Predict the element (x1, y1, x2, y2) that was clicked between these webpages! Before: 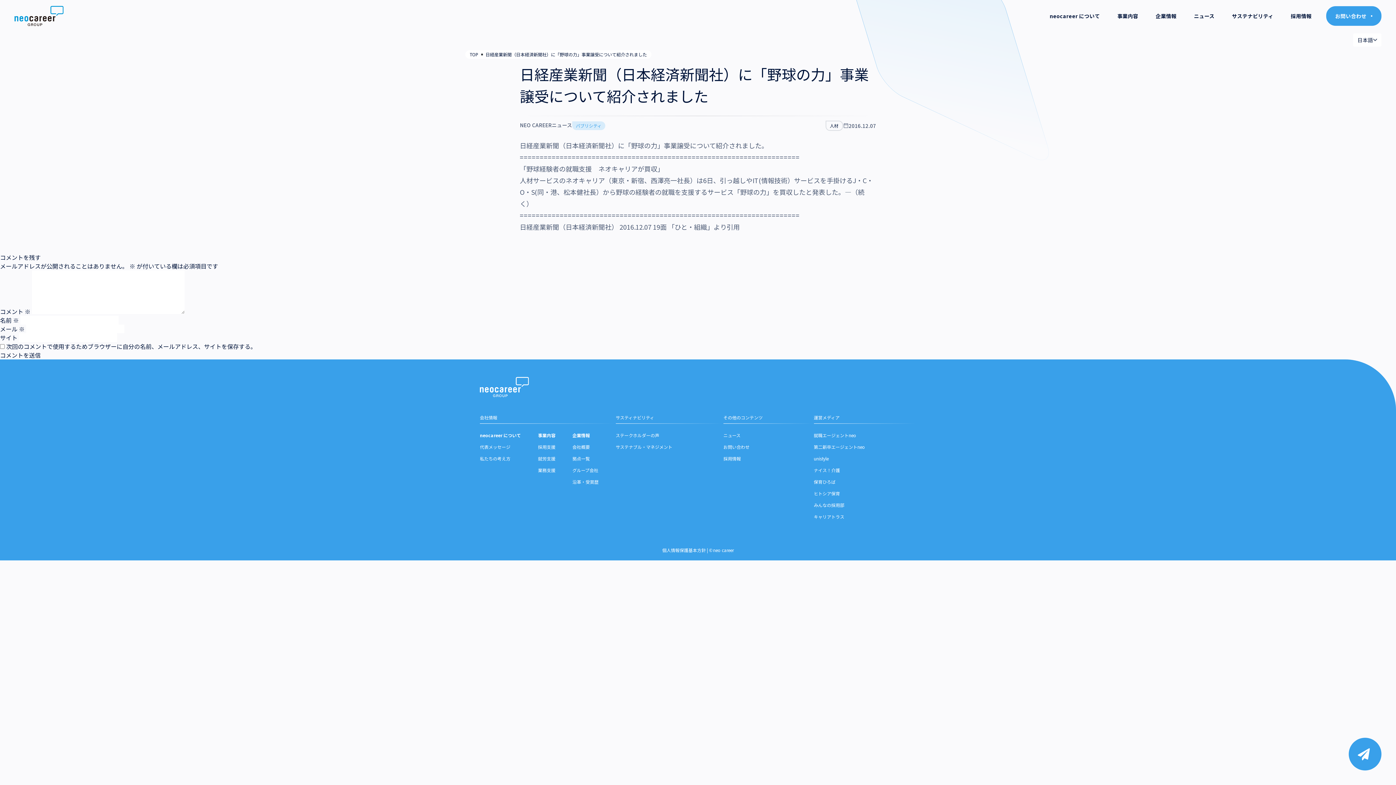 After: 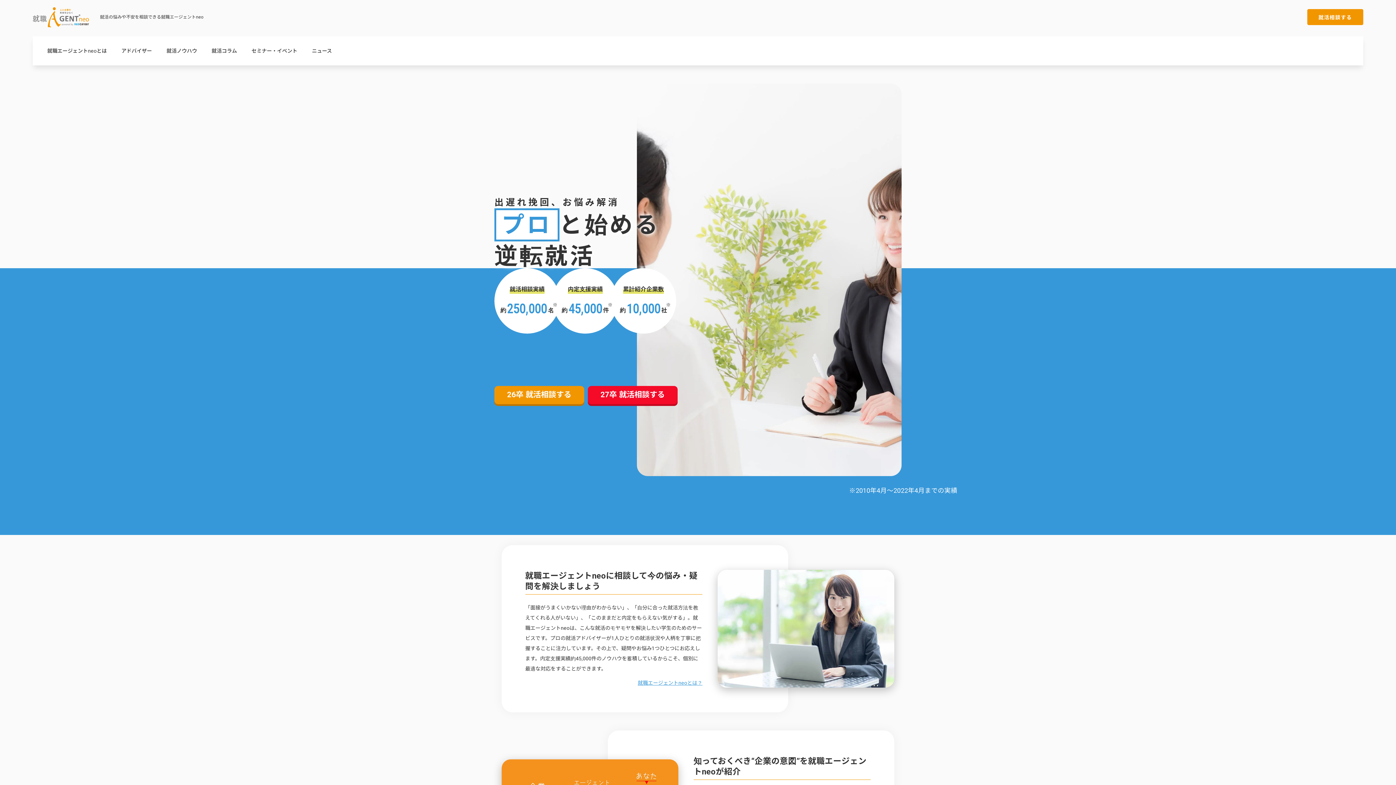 Action: label: 就職エージェントneo bbox: (814, 429, 856, 441)